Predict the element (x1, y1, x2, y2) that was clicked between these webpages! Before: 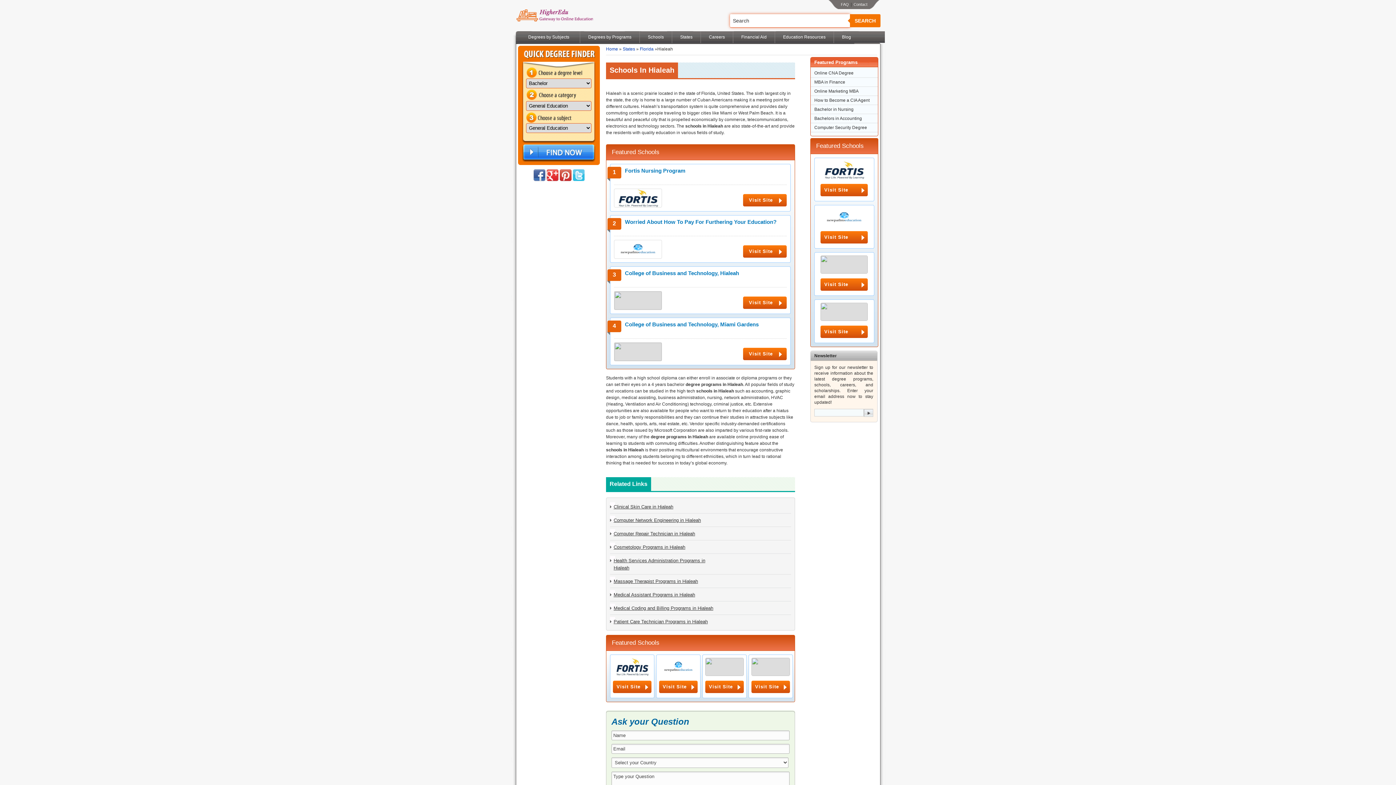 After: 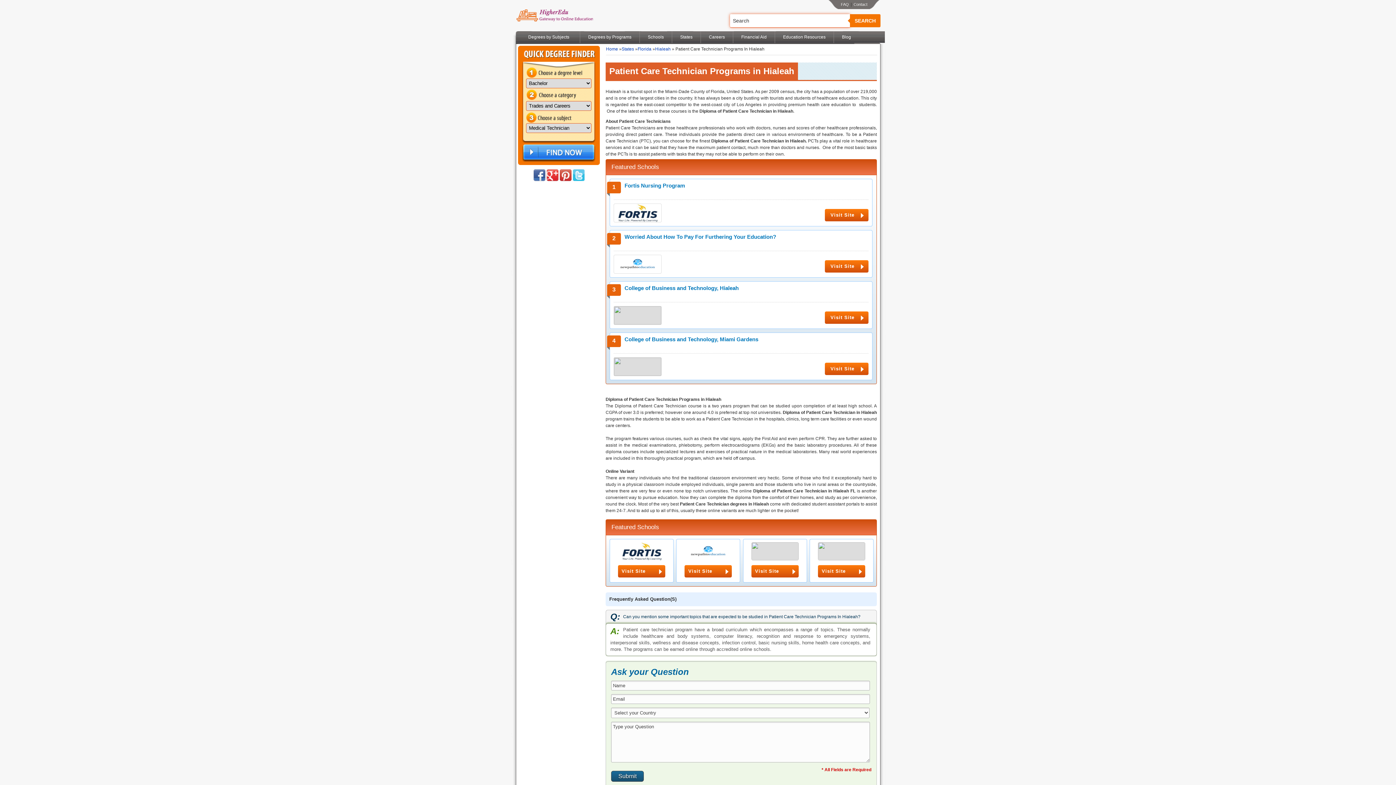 Action: bbox: (613, 618, 721, 625) label: Patient Care Technician Programs in Hialeah